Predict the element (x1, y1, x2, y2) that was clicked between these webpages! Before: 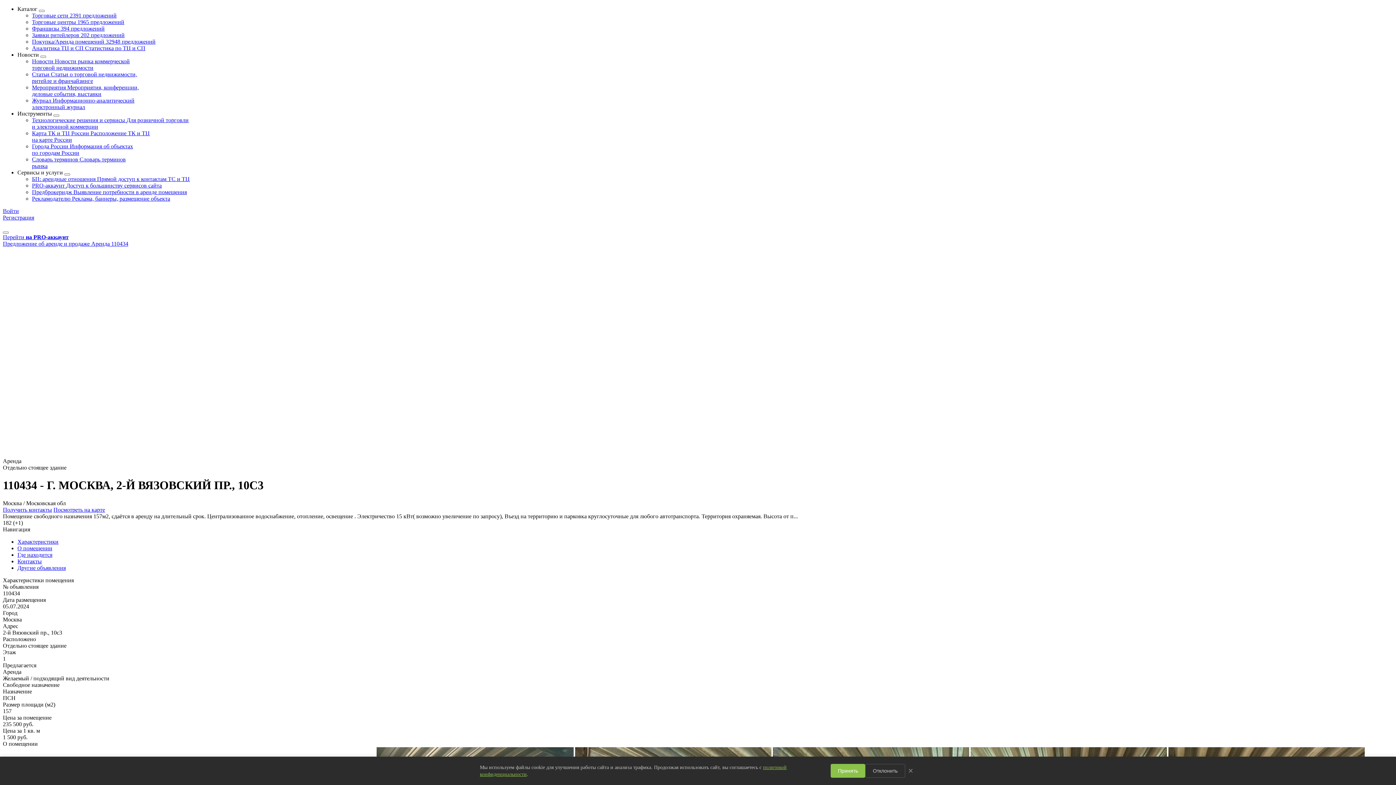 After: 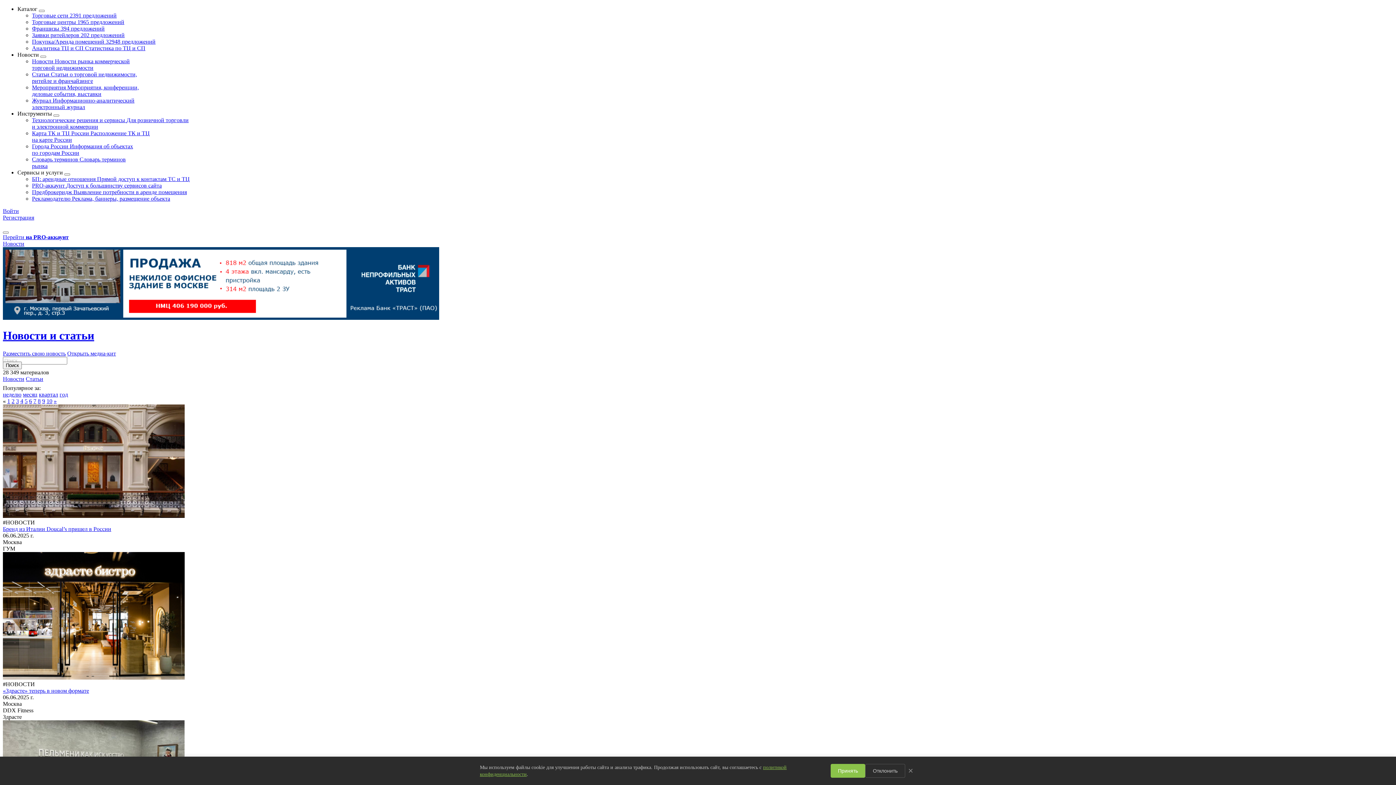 Action: label: Новости Новости рынка коммерческой
торговой недвижимости bbox: (32, 58, 129, 70)